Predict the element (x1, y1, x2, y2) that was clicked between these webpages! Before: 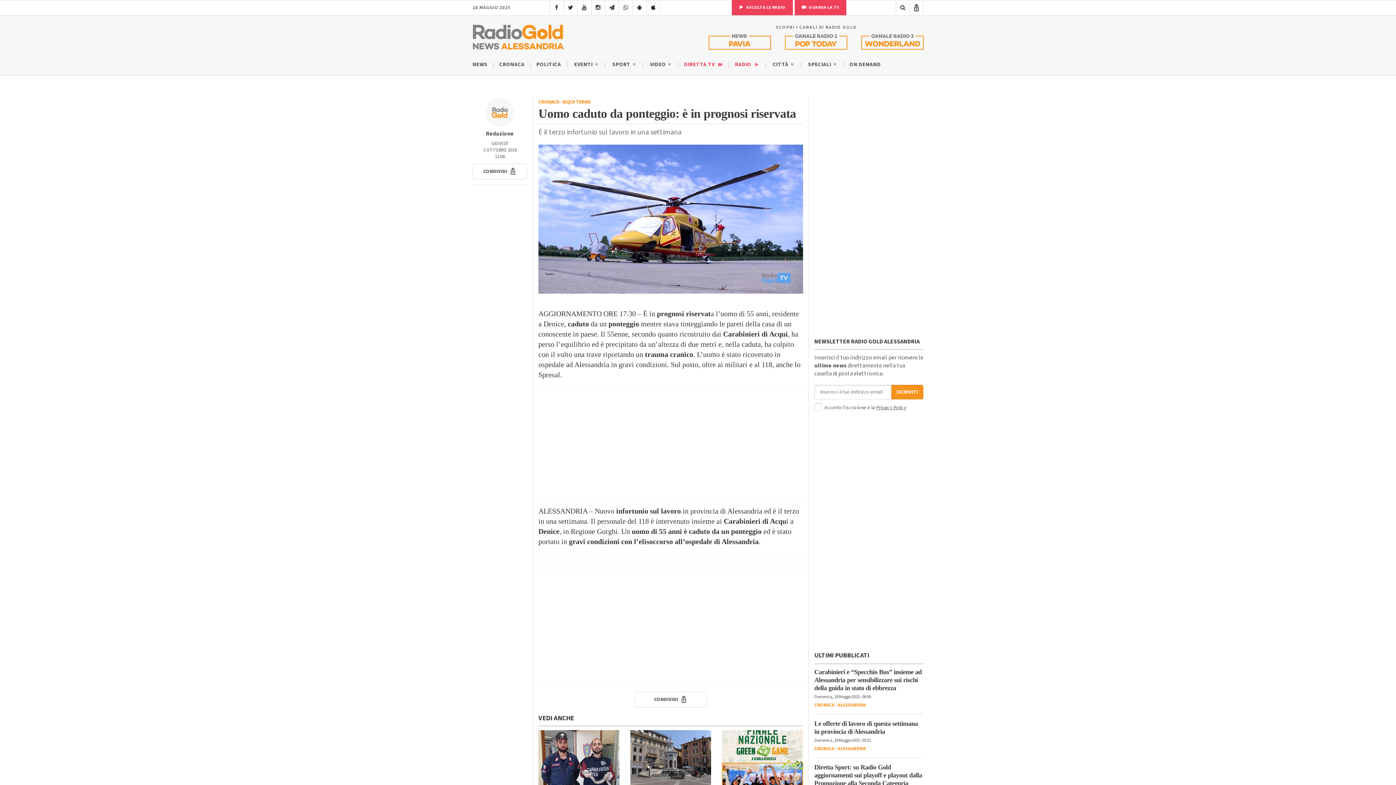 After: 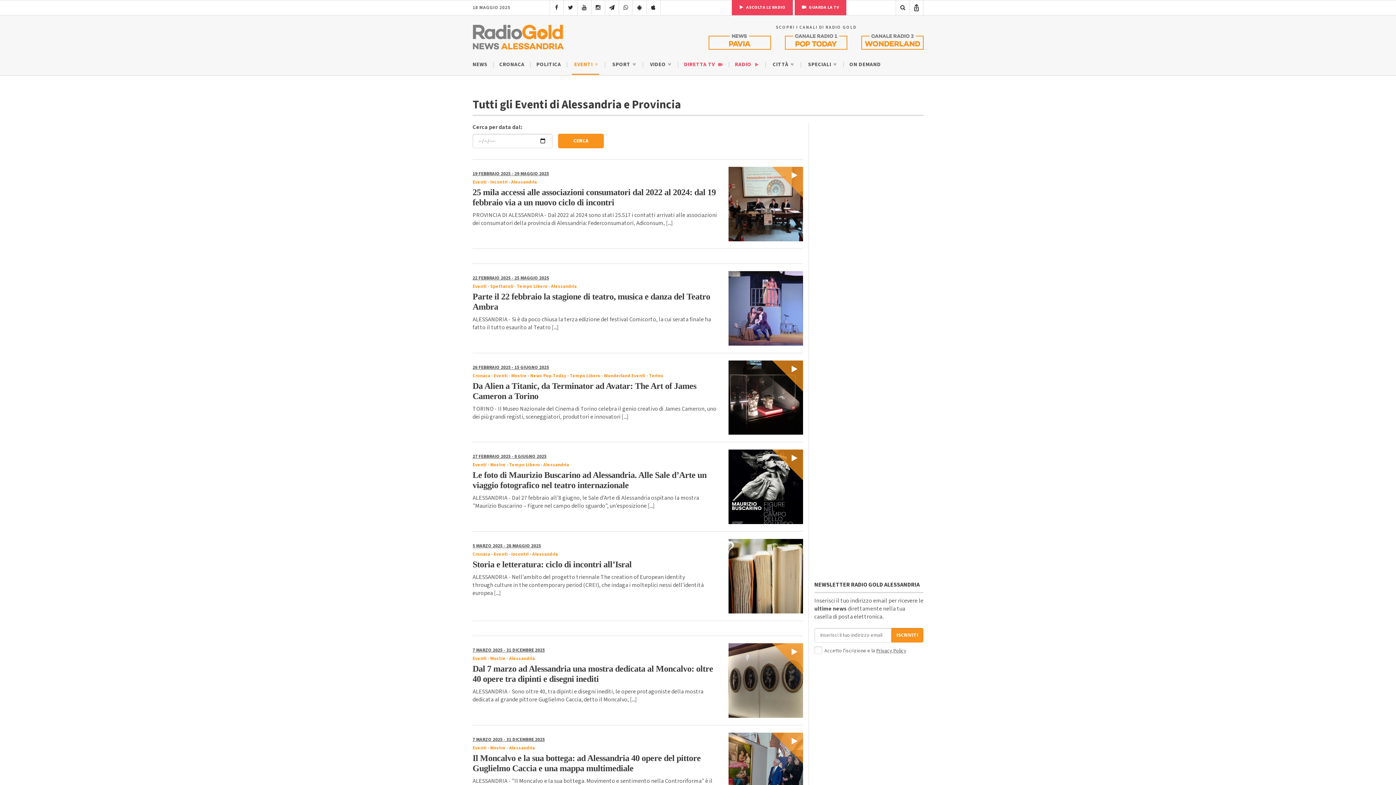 Action: bbox: (574, 60, 599, 68) label: EVENTI 